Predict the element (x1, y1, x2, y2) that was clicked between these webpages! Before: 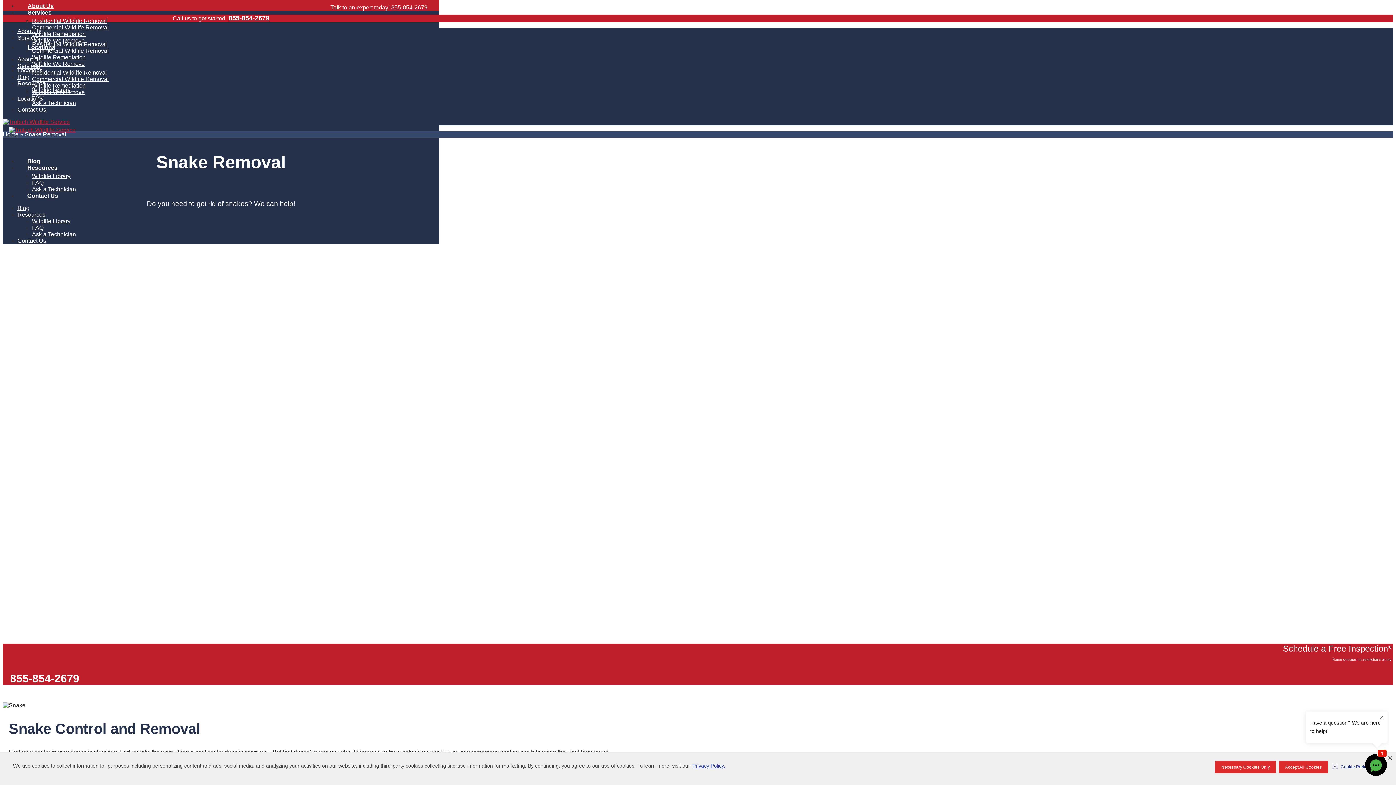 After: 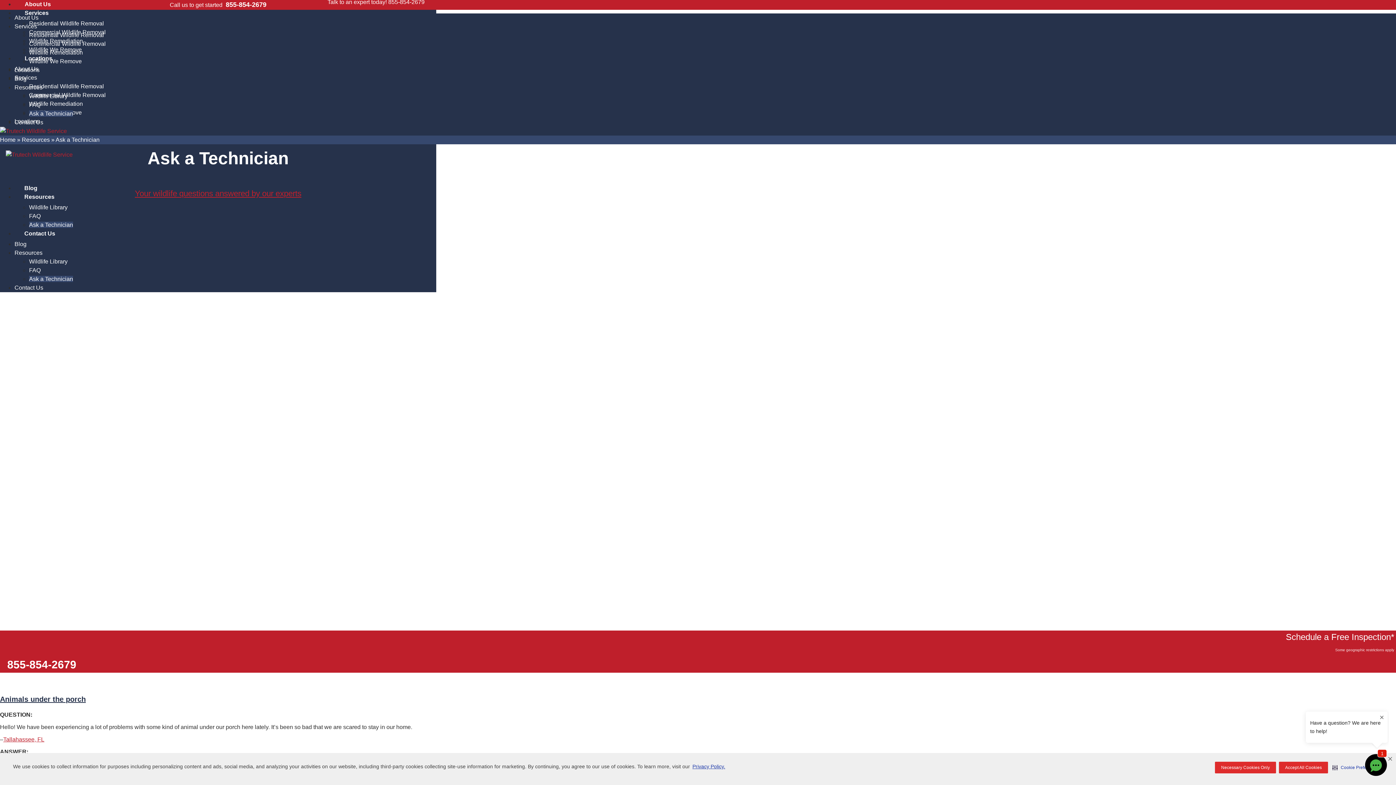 Action: bbox: (32, 231, 76, 237) label: Ask a Technician